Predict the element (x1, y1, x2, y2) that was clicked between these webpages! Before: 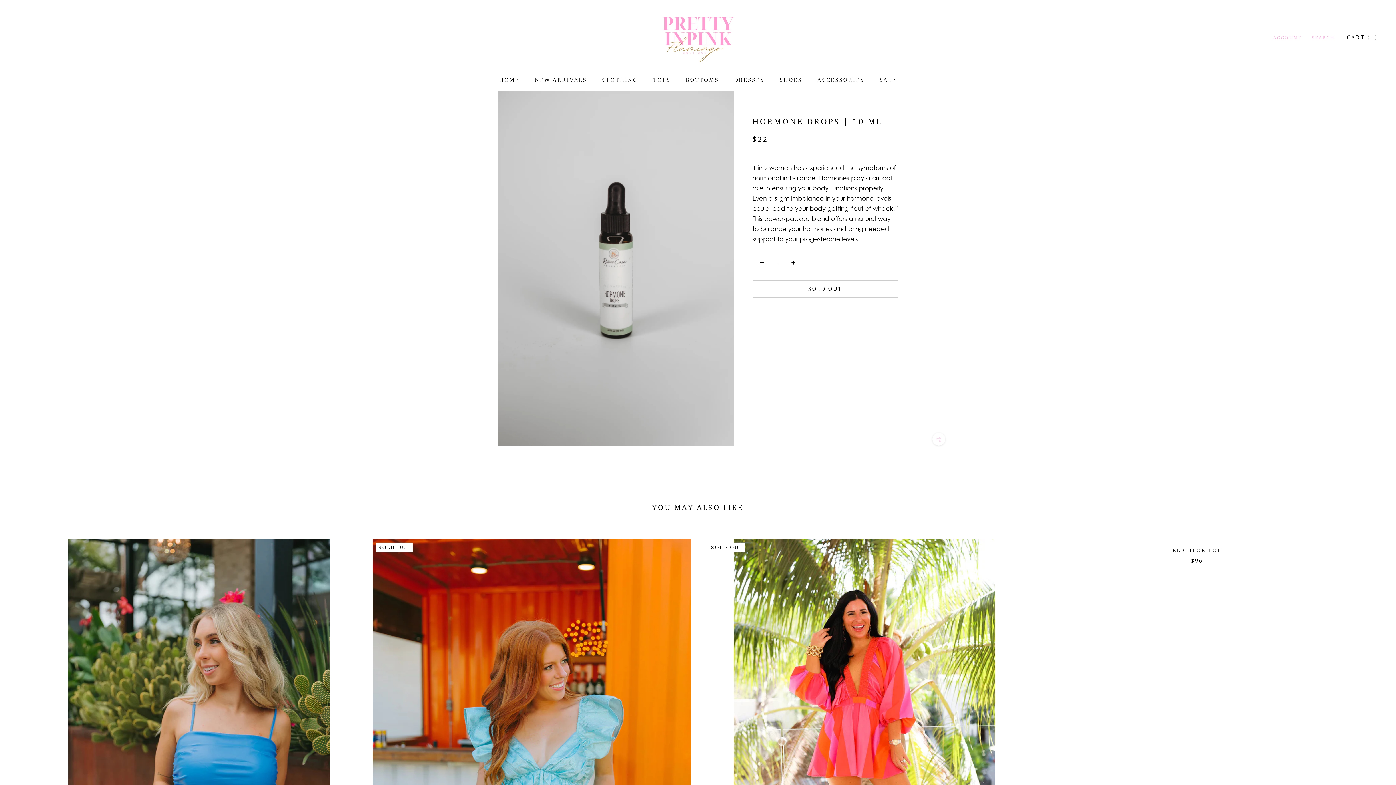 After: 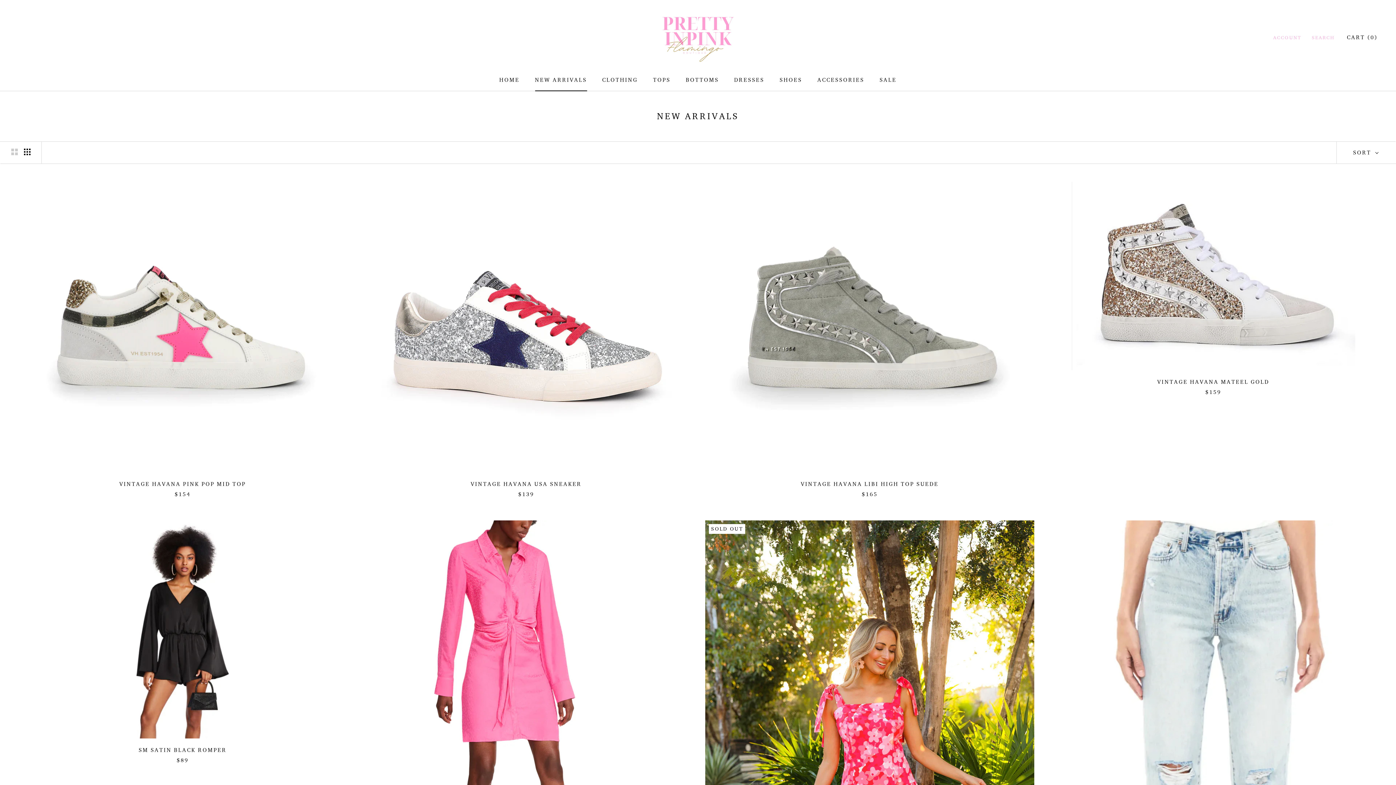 Action: label: CLOTHING bbox: (602, 76, 638, 83)